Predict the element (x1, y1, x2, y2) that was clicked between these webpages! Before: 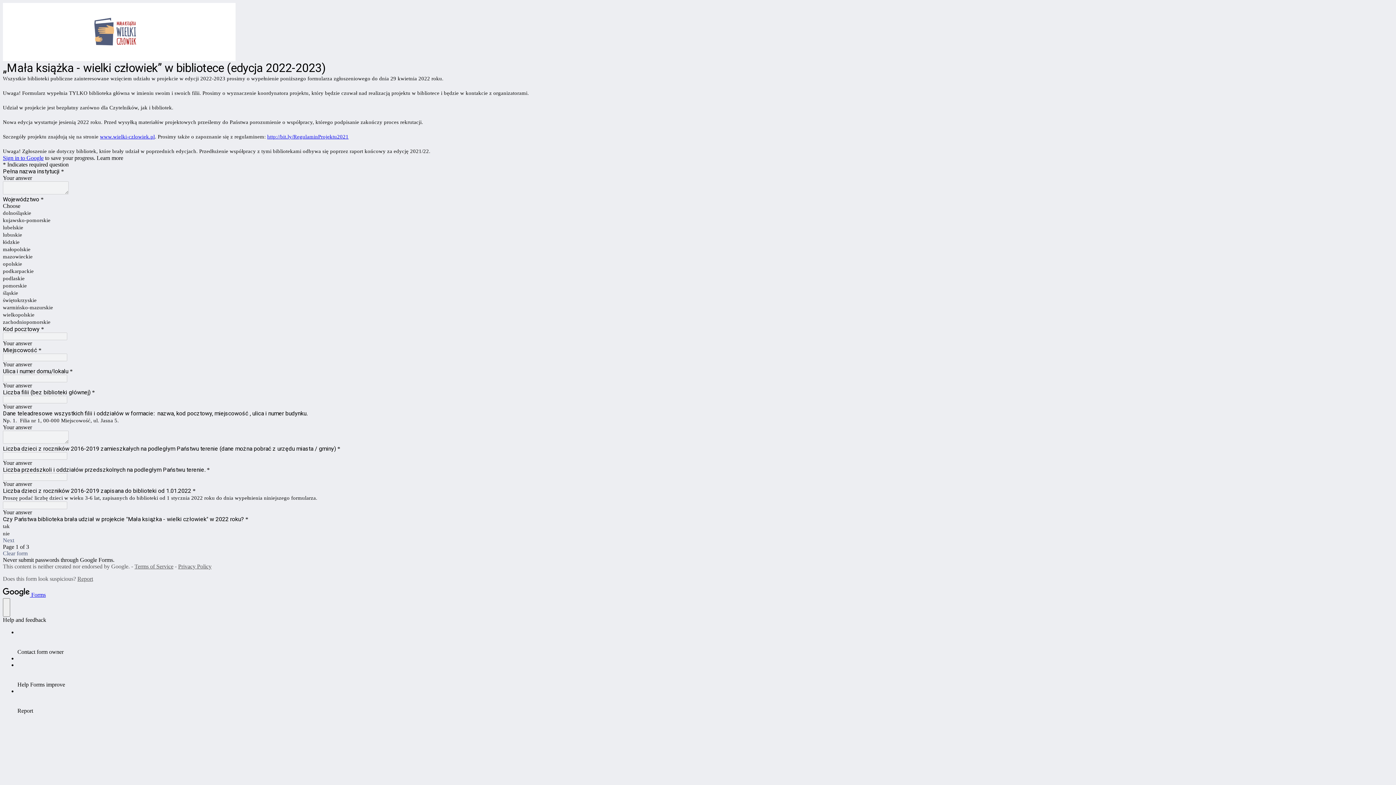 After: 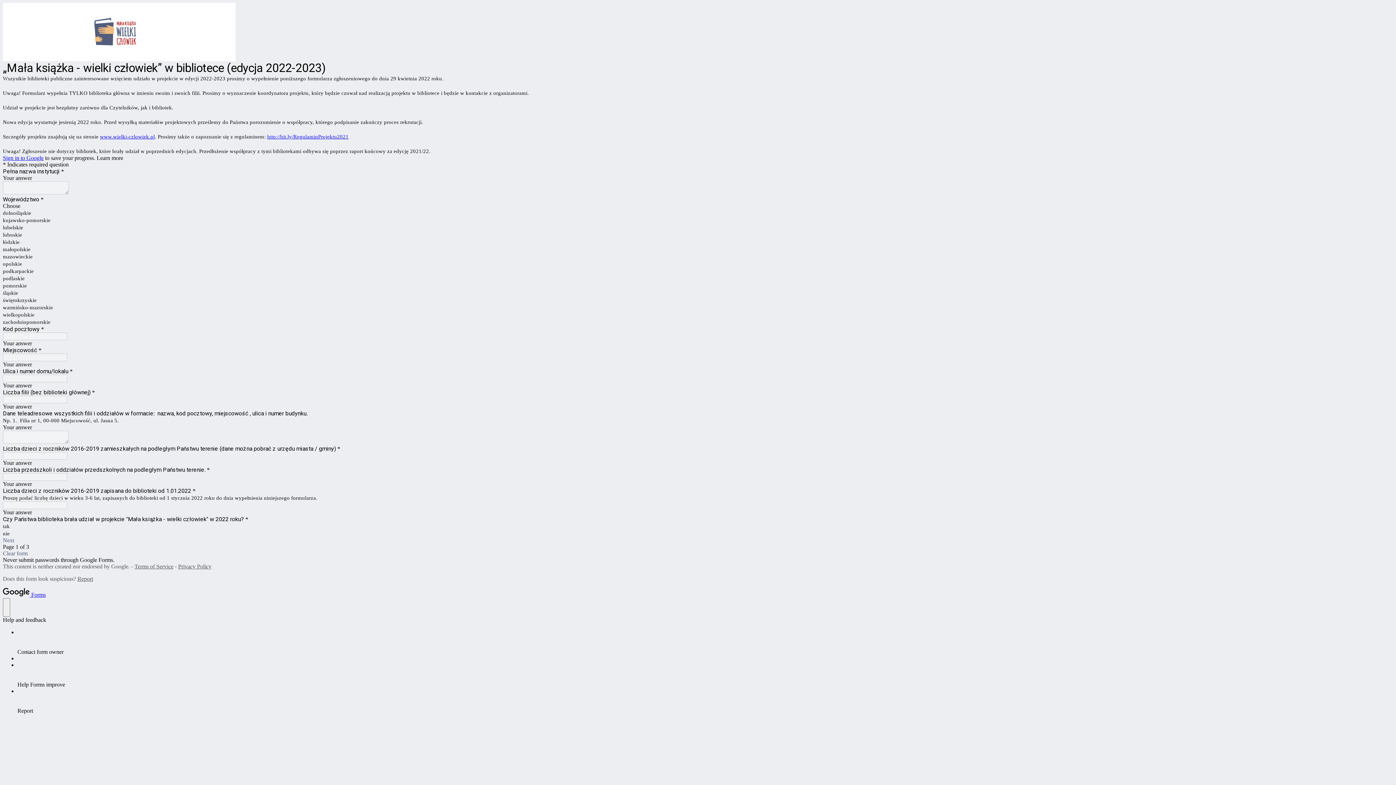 Action: bbox: (2, 155, 43, 161) label: Sign in to Google